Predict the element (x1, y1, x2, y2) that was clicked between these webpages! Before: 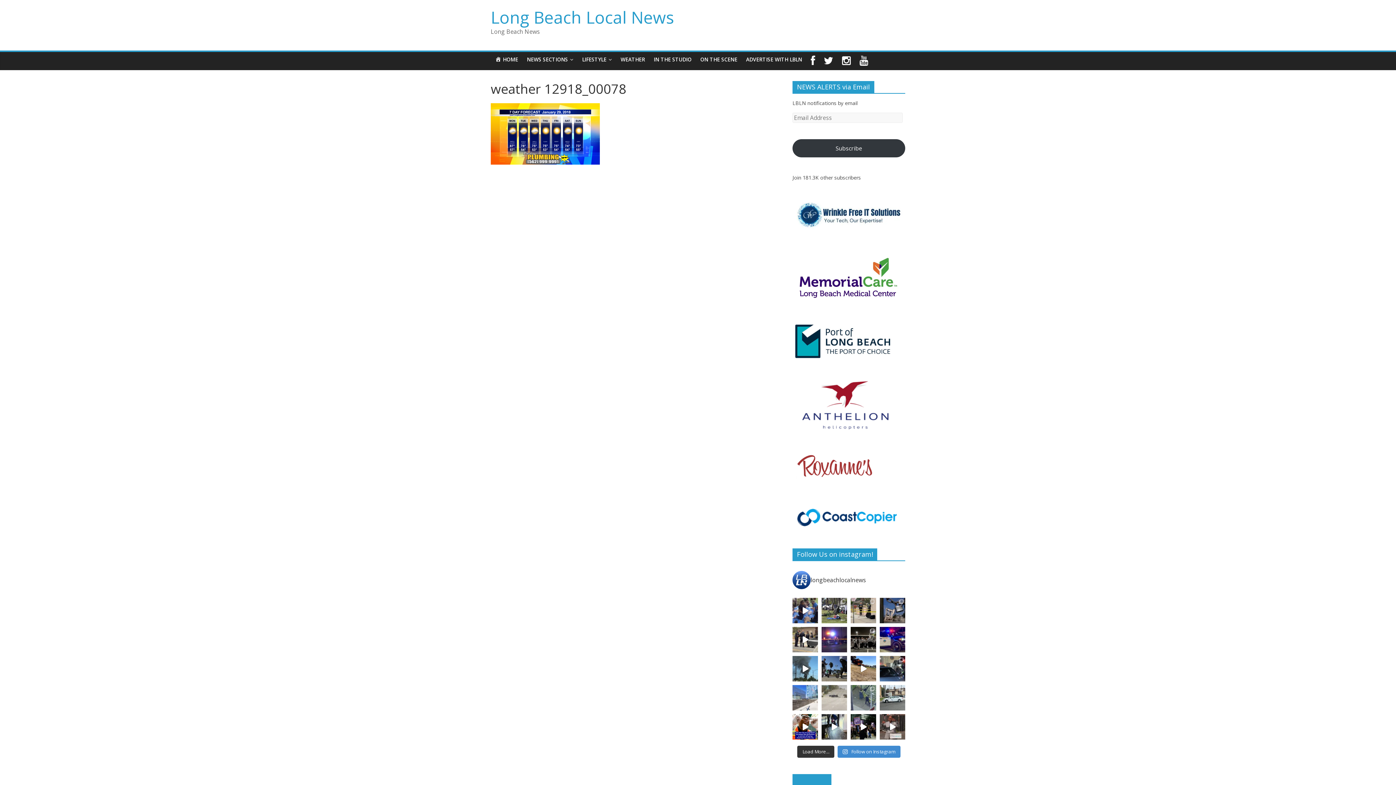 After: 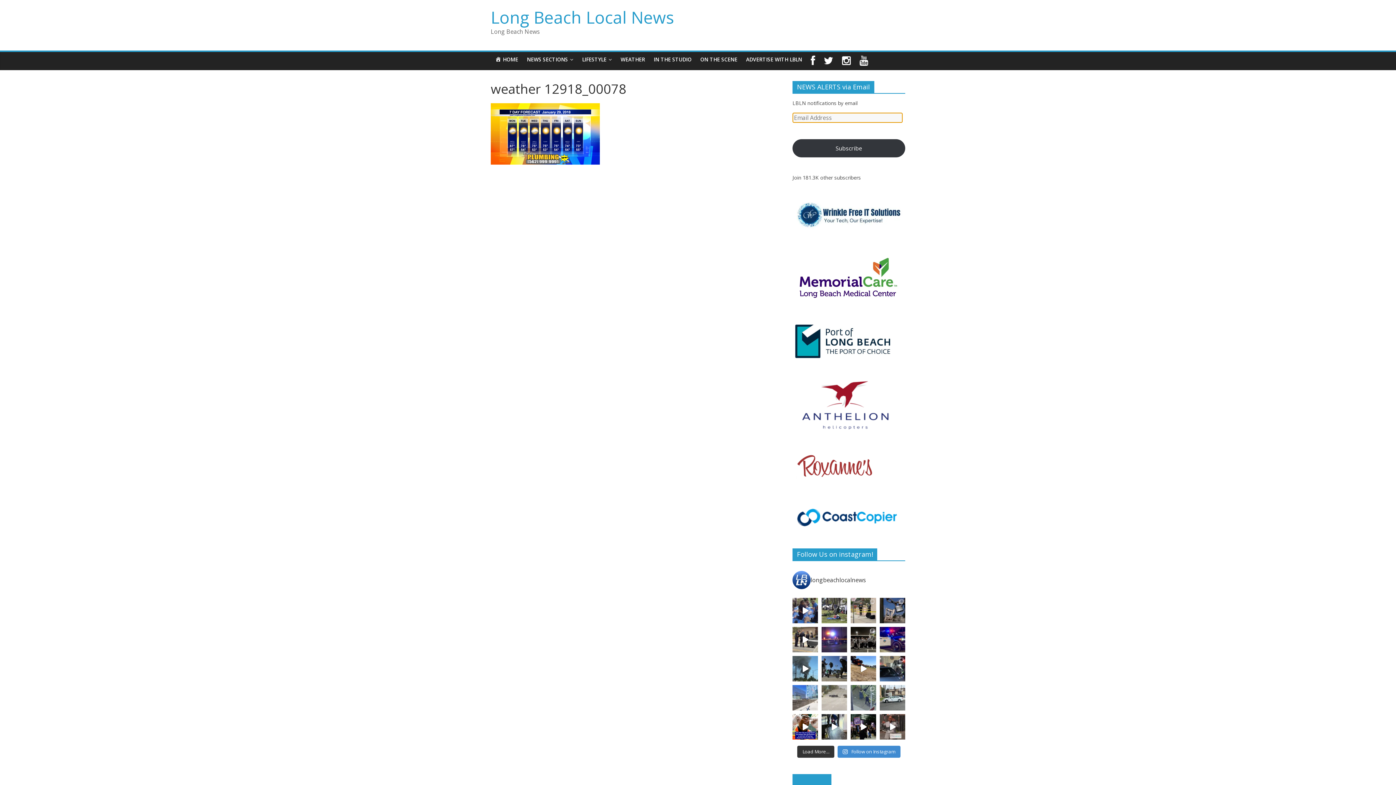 Action: bbox: (792, 139, 905, 157) label: Subscribe